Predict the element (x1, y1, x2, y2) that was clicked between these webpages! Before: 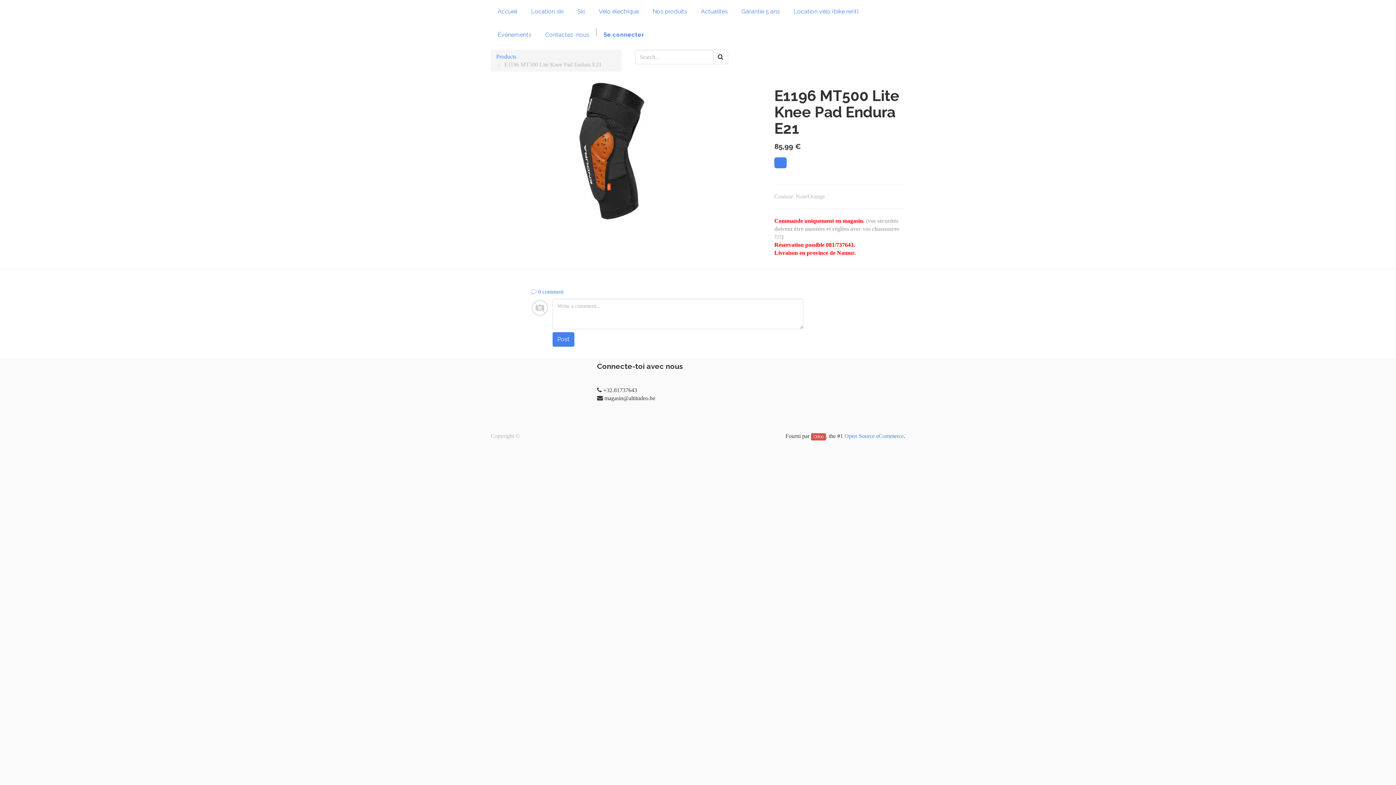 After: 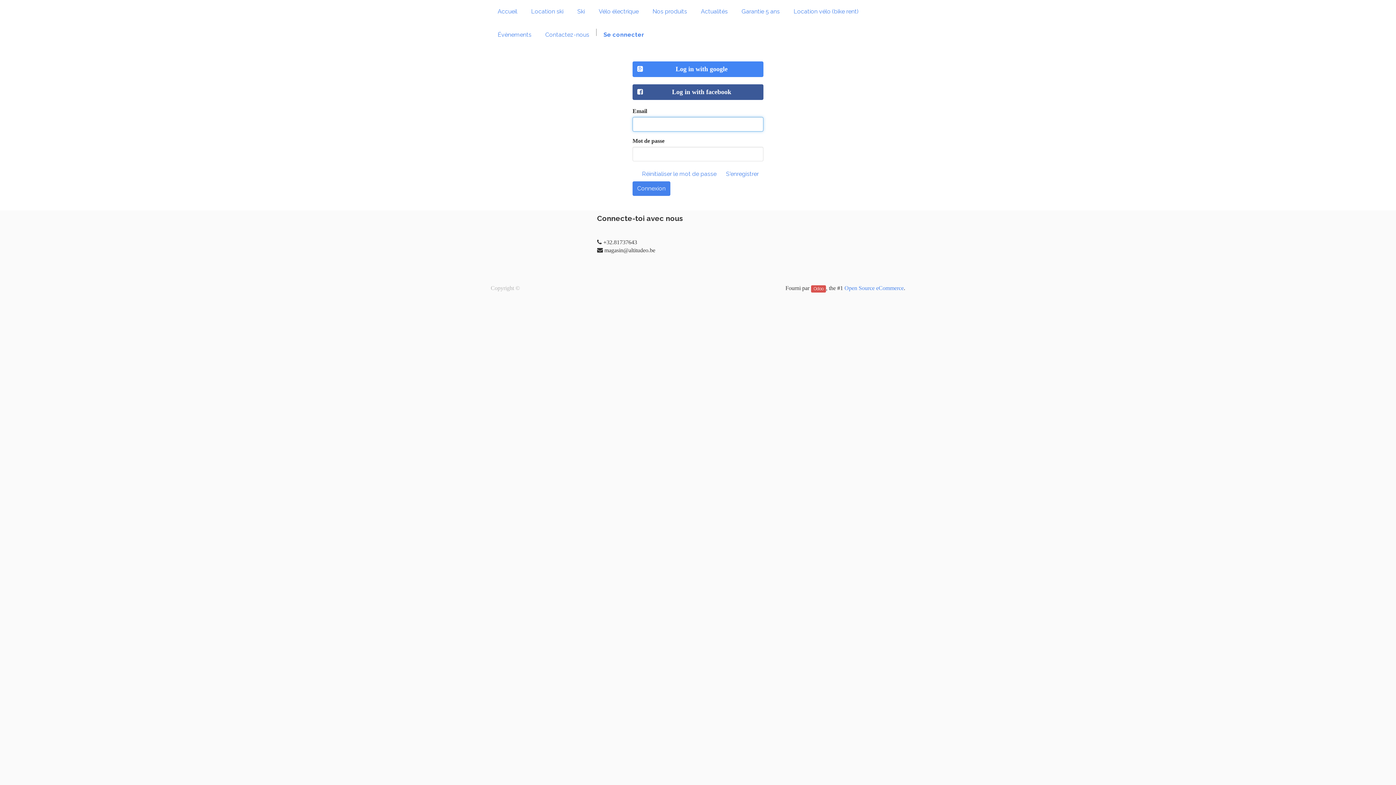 Action: label: Se connecter bbox: (598, 27, 649, 42)